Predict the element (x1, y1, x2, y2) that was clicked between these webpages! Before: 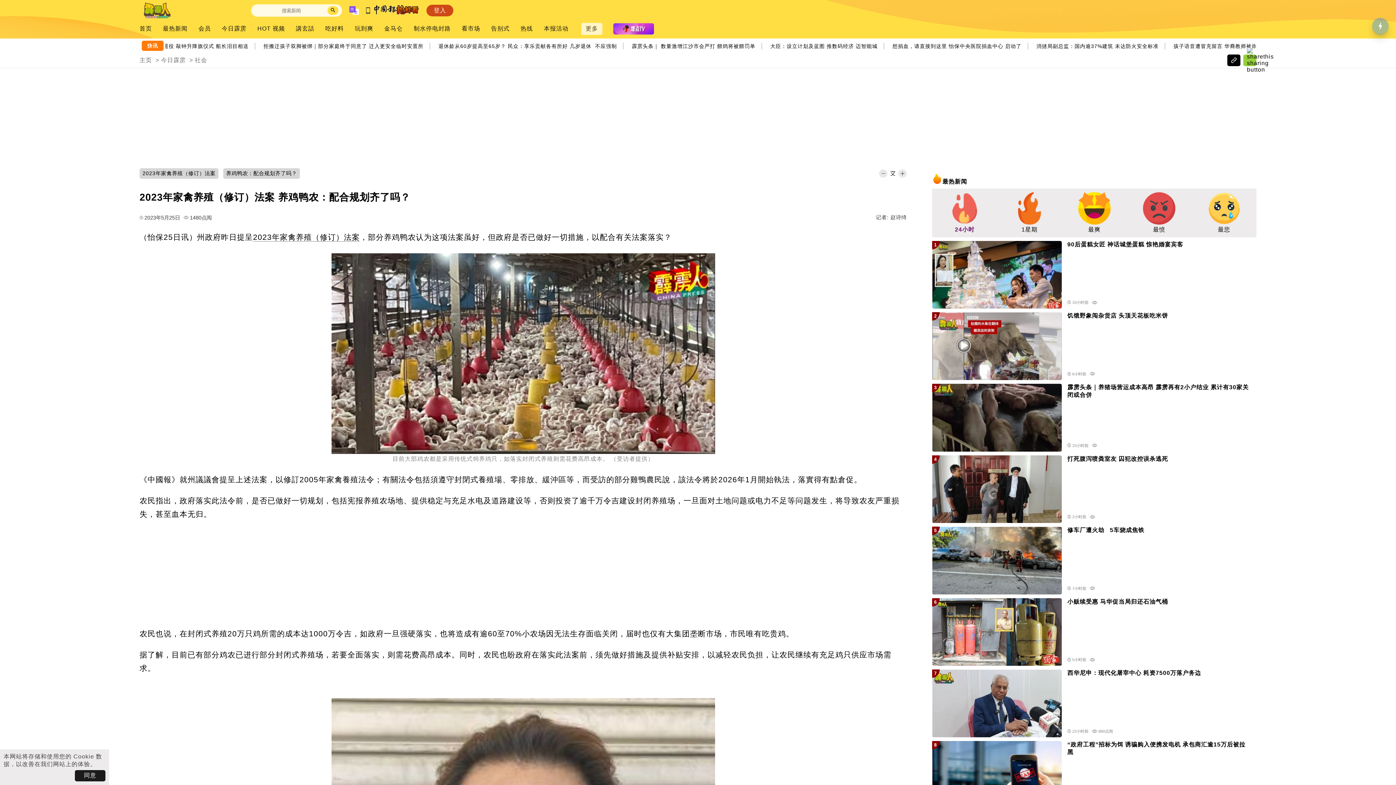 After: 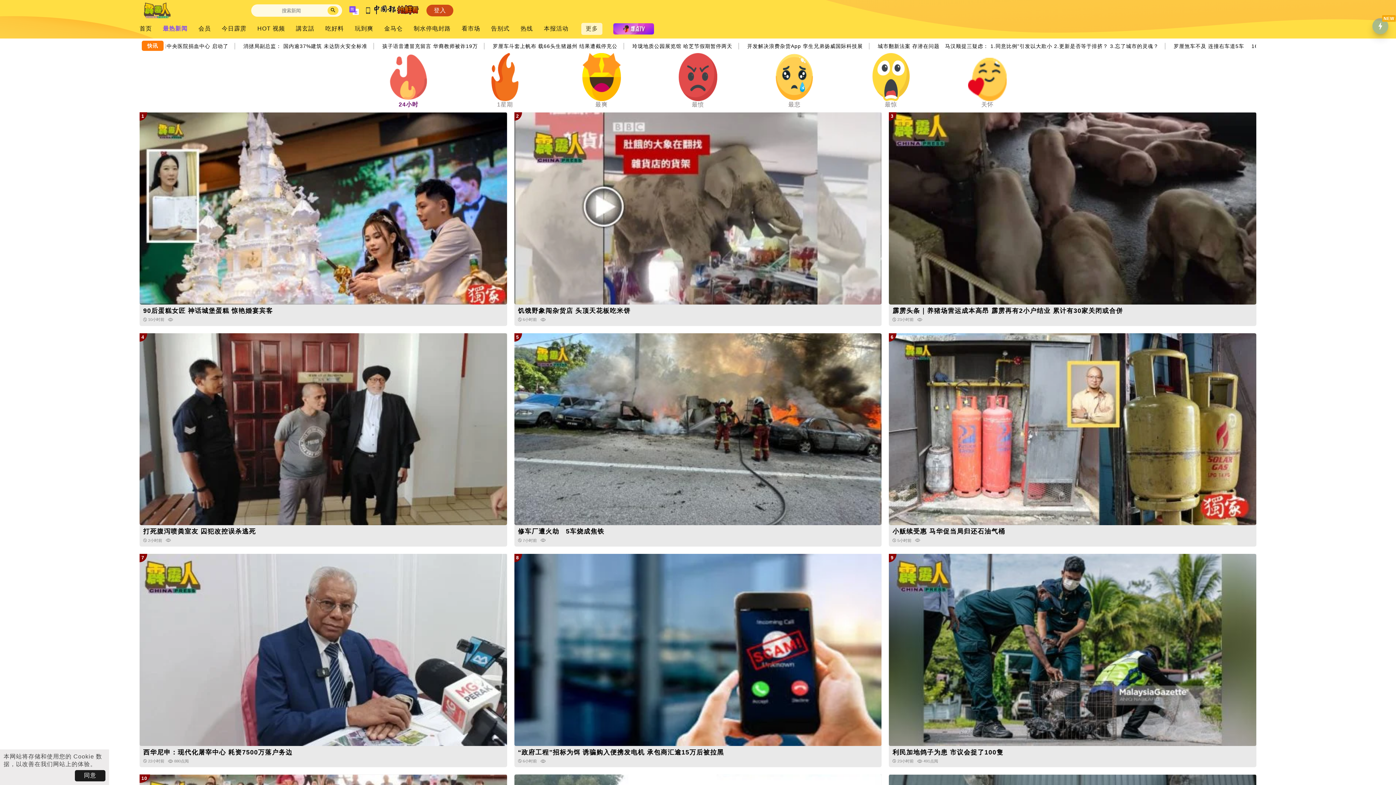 Action: bbox: (162, 25, 187, 32) label: 最热新闻